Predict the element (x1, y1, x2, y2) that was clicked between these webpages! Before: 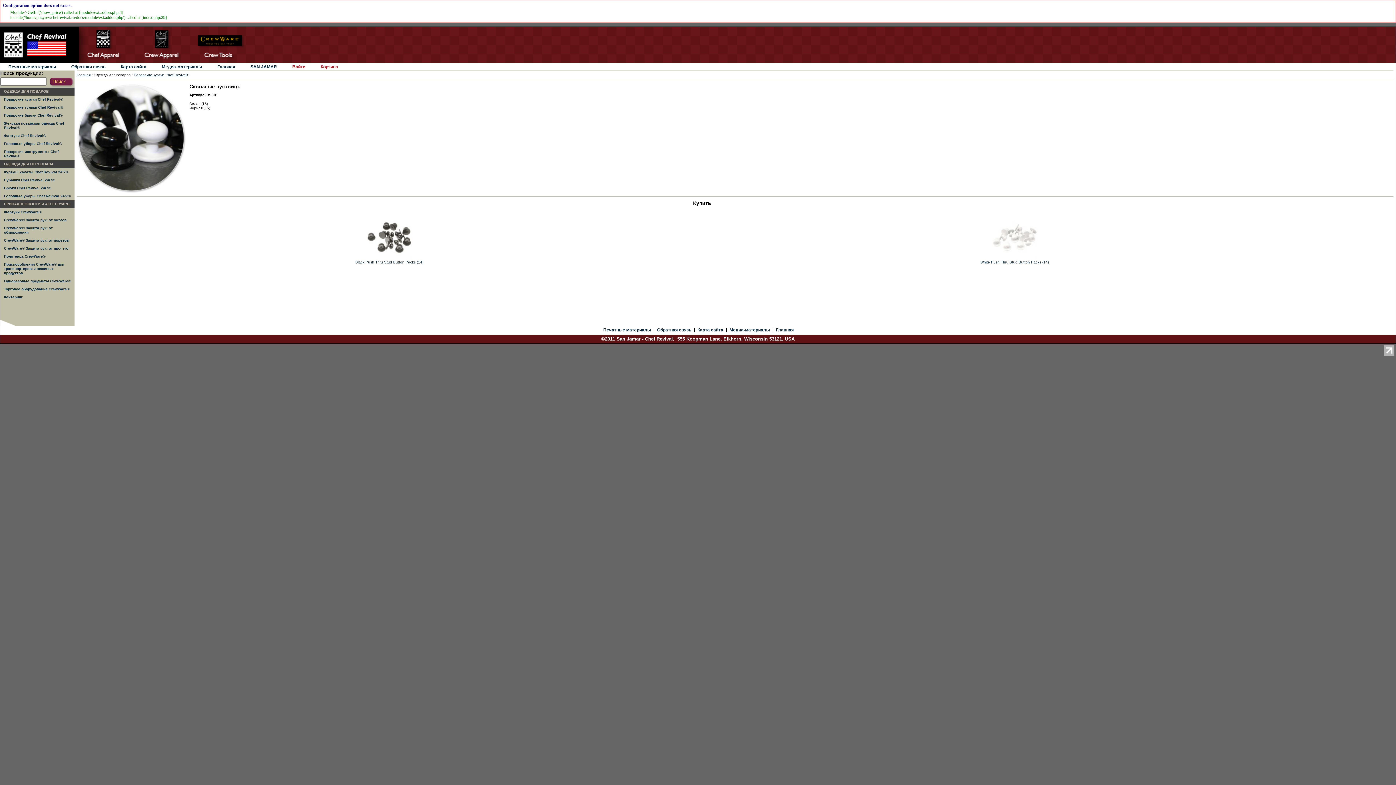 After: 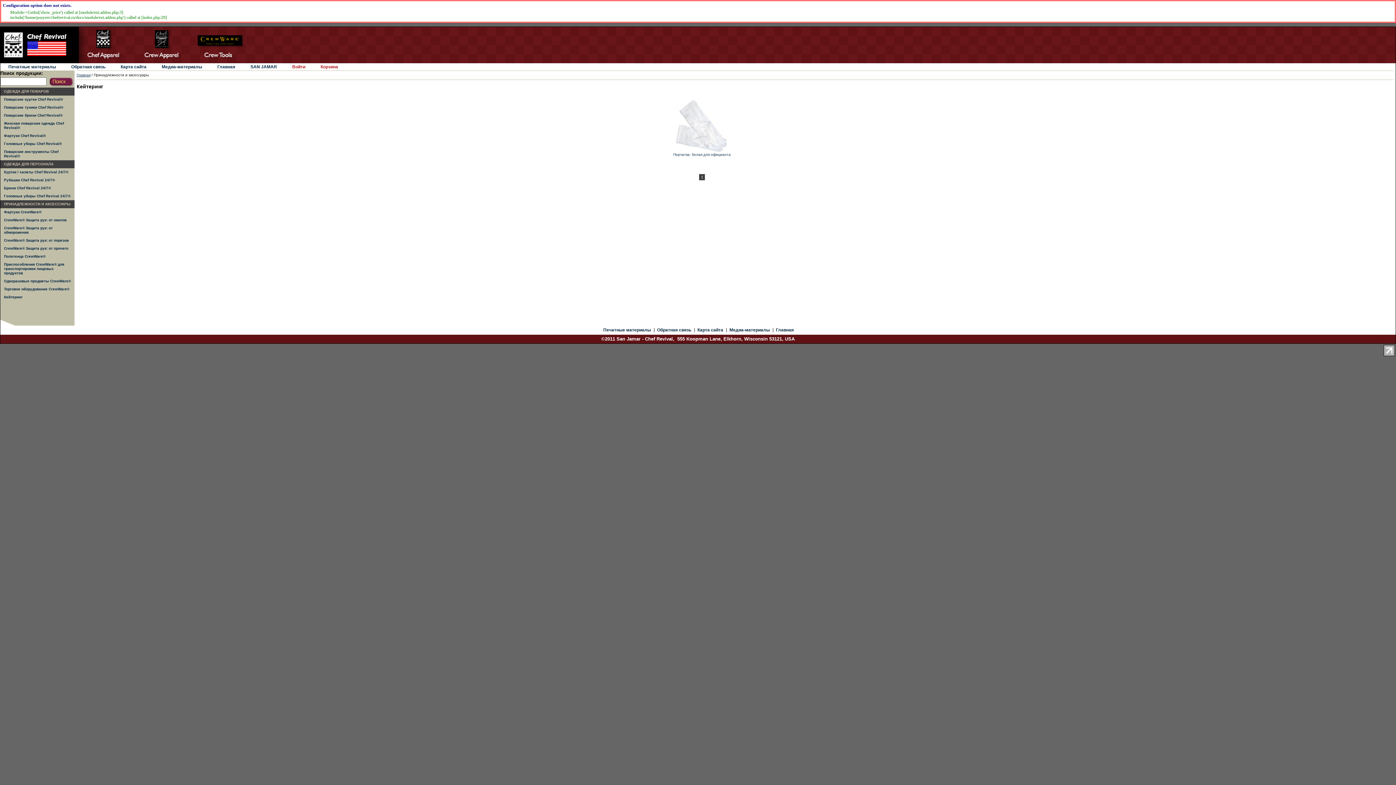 Action: bbox: (4, 295, 22, 299) label: Кейтеринг